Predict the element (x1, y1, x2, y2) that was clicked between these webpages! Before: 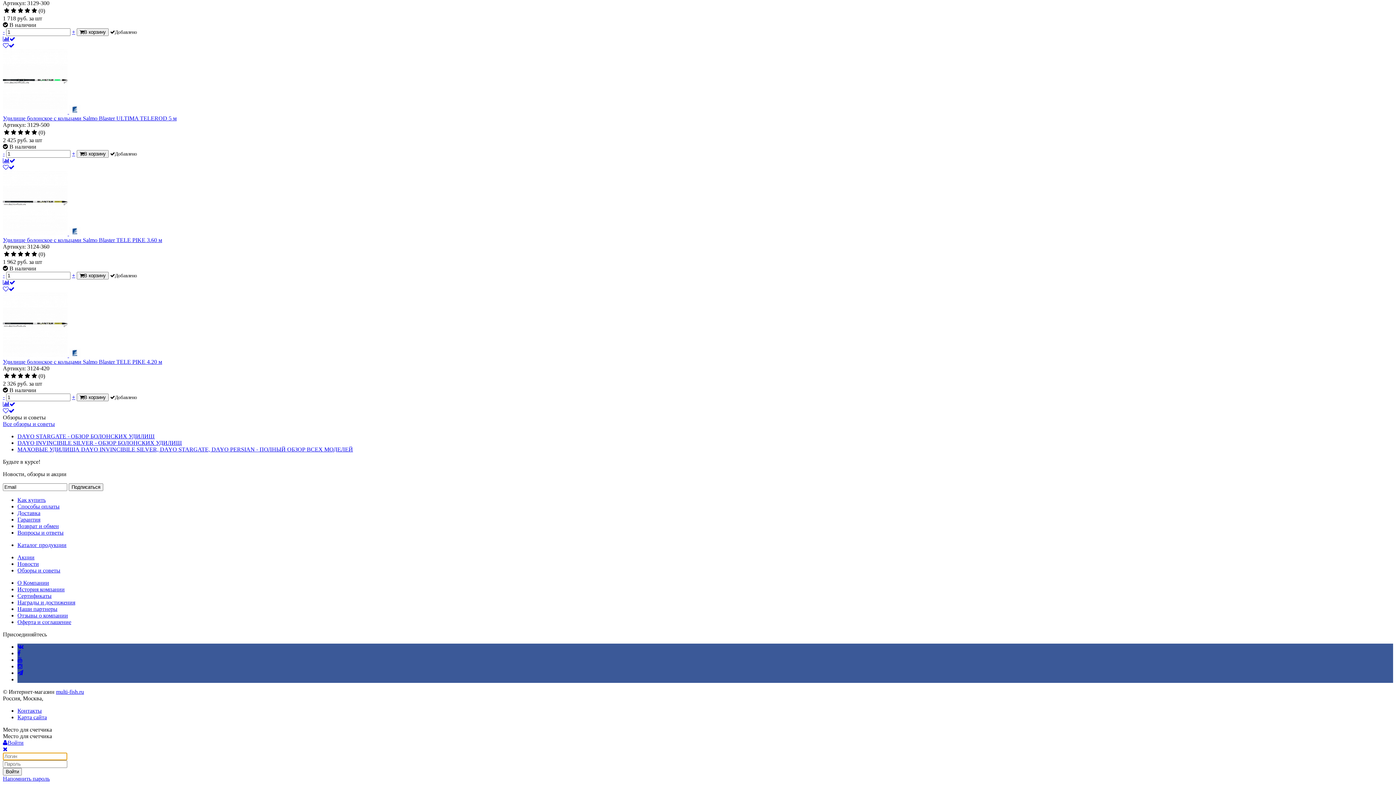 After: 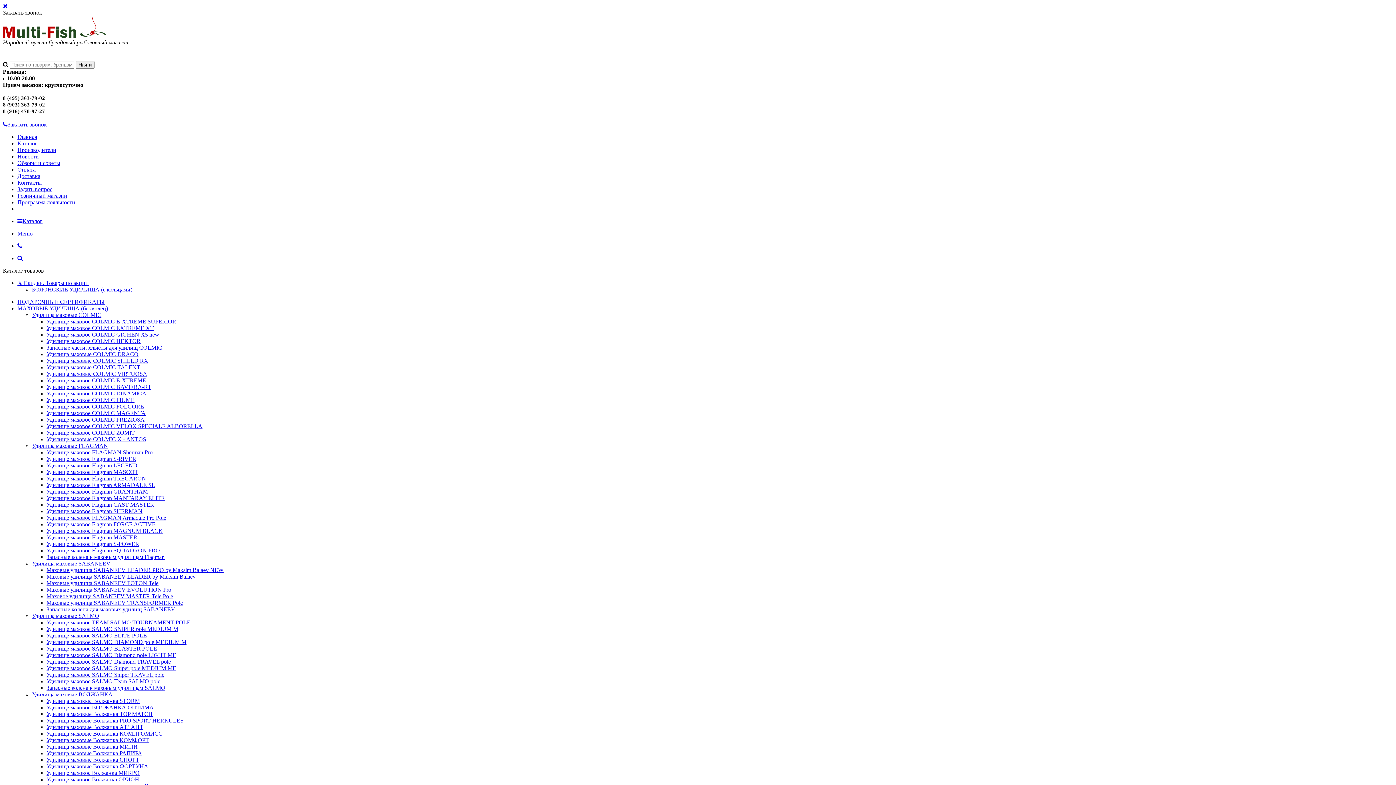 Action: label: Каталог продукции bbox: (17, 542, 66, 548)